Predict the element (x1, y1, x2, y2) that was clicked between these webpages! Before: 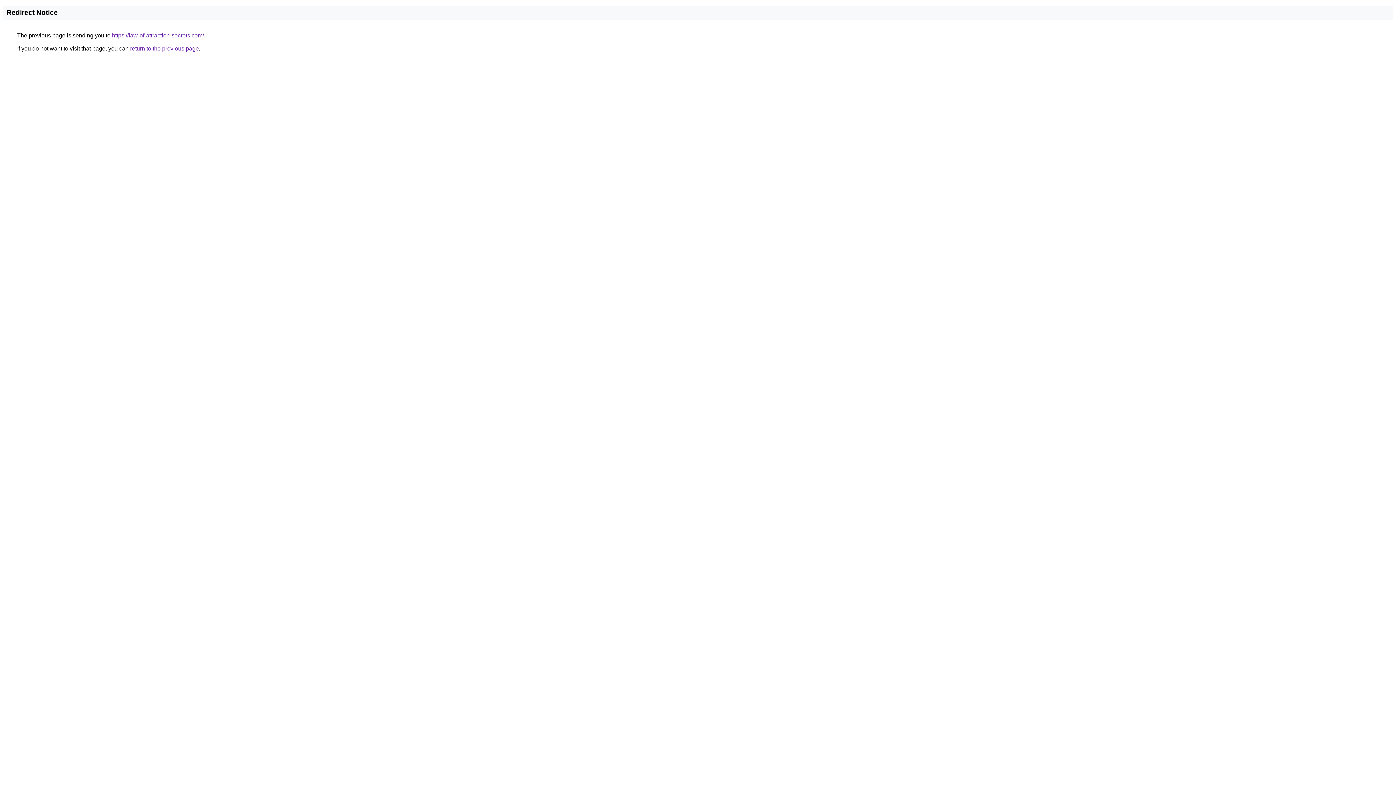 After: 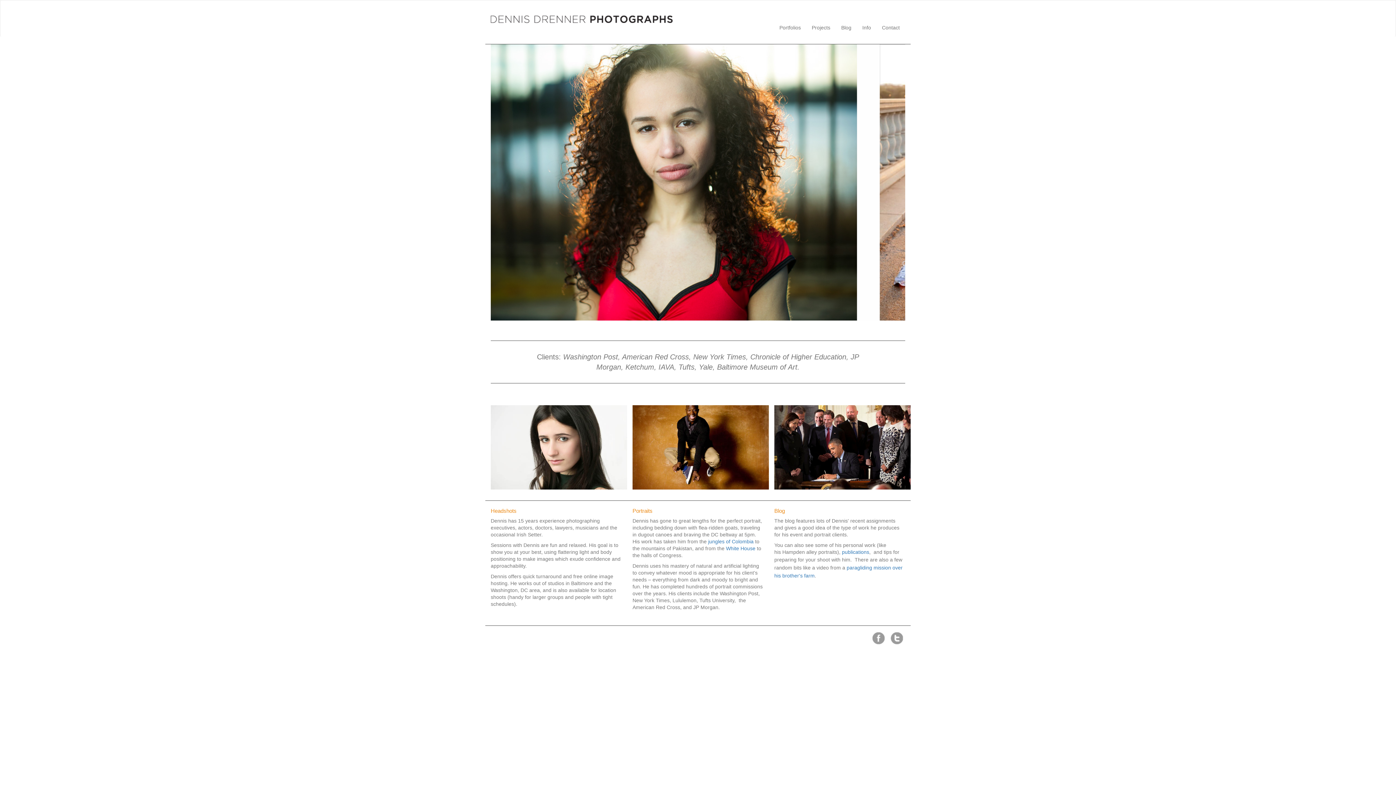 Action: bbox: (112, 32, 204, 38) label: https://law-of-attraction-secrets.com/